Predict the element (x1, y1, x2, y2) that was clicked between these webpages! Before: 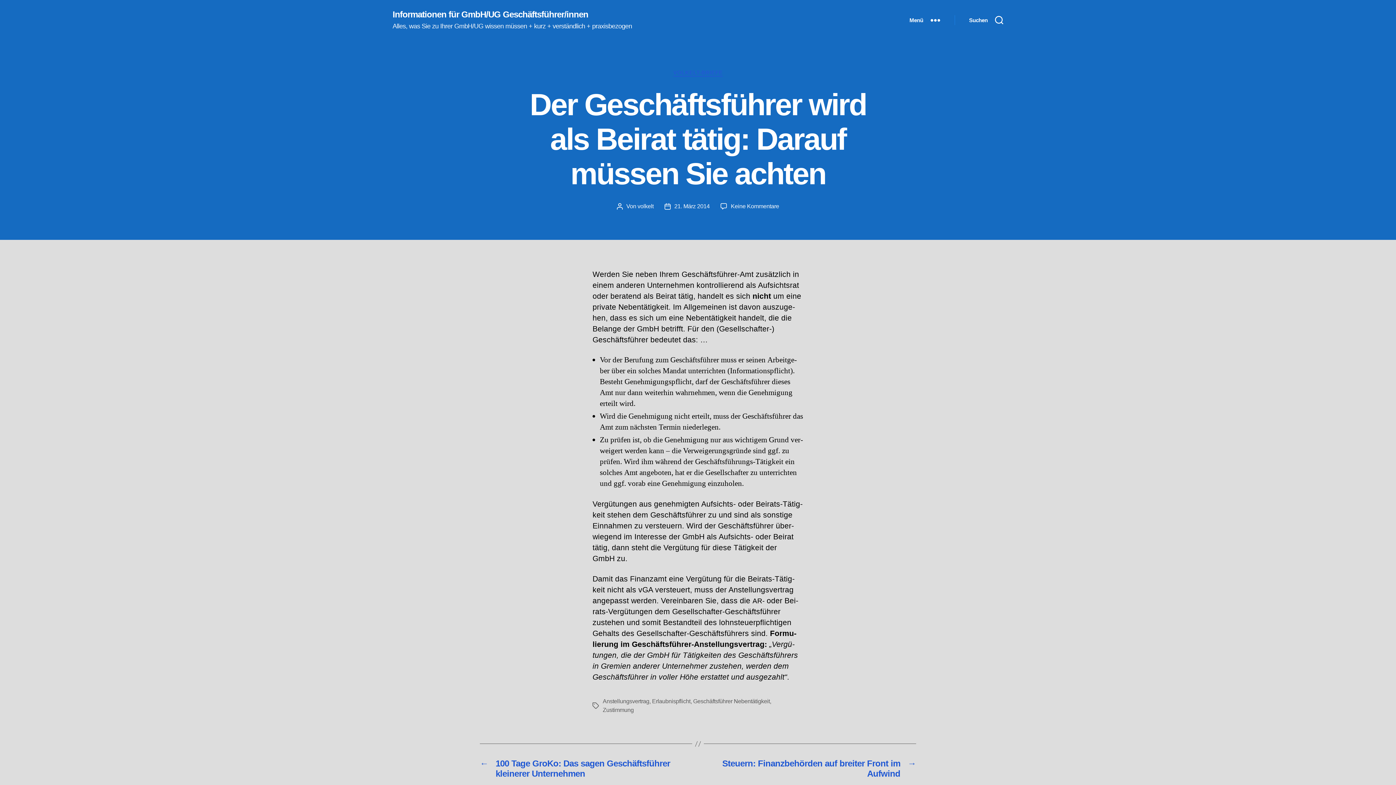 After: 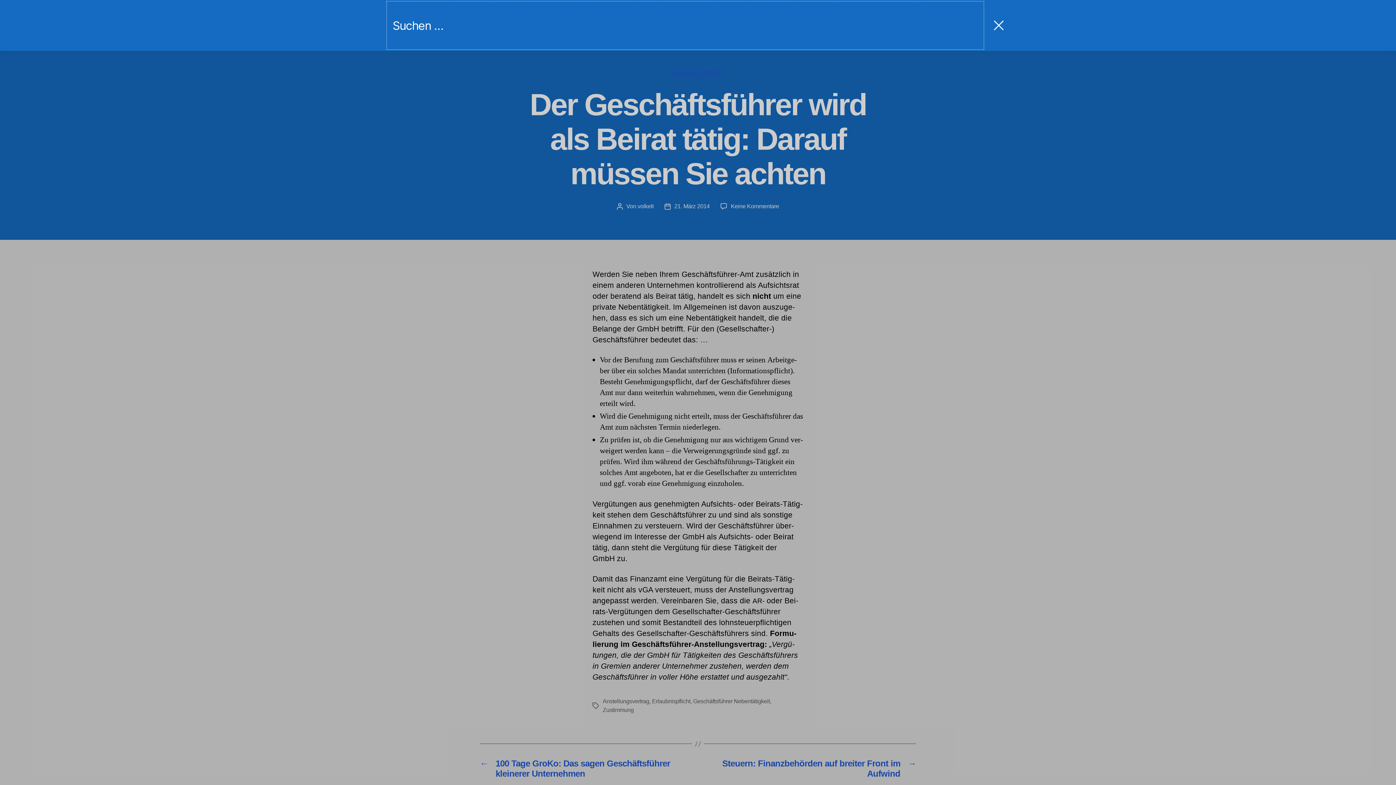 Action: label: Suchen bbox: (954, 12, 1018, 28)